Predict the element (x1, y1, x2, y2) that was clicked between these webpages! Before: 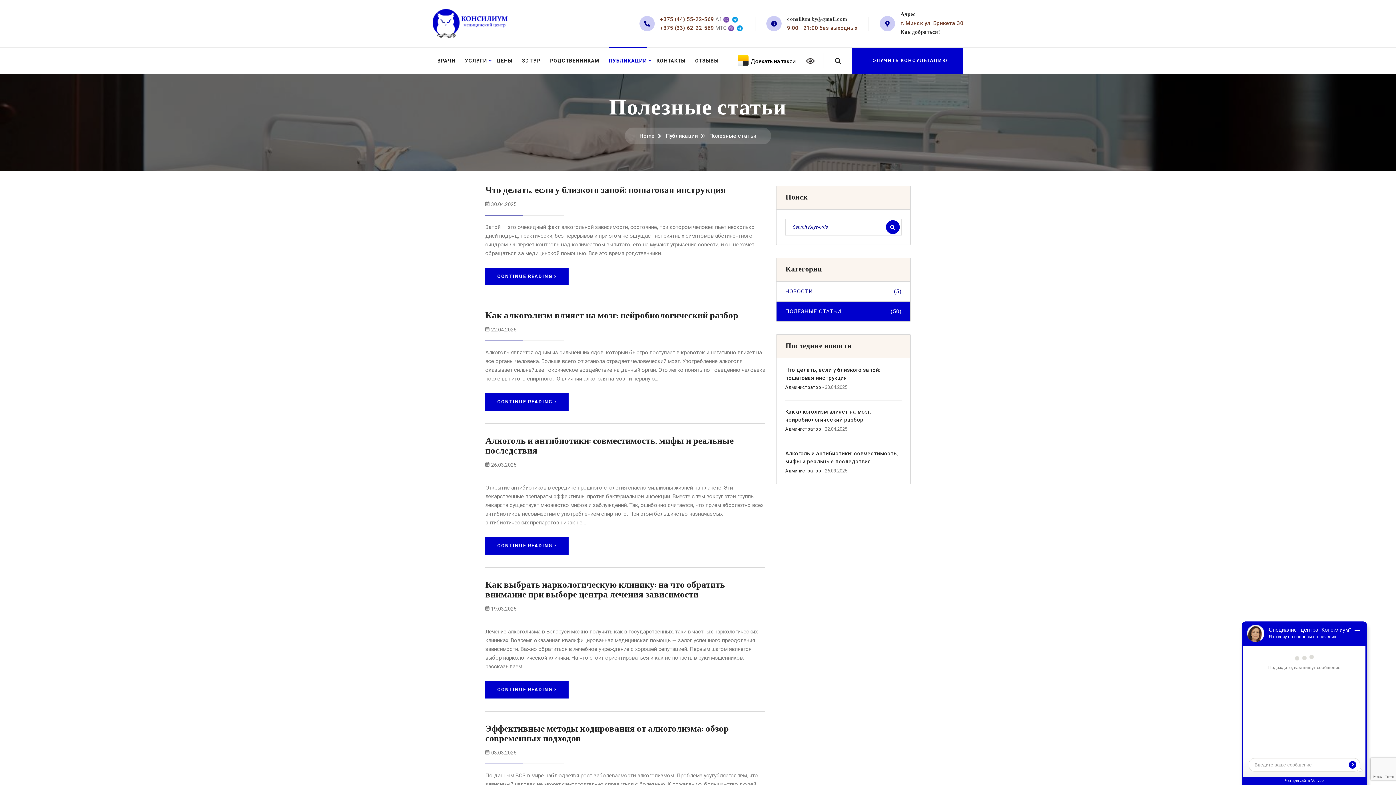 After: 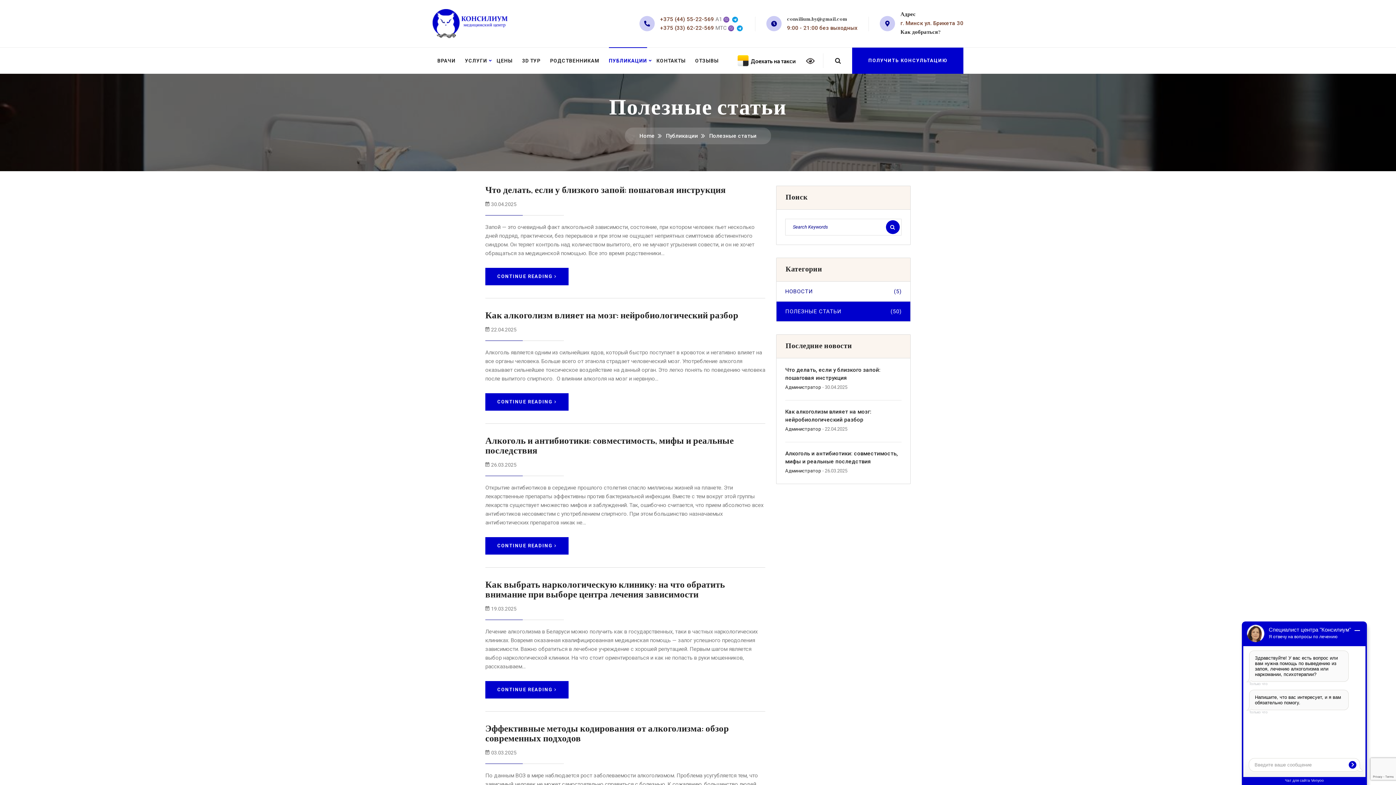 Action: bbox: (737, 23, 744, 32)